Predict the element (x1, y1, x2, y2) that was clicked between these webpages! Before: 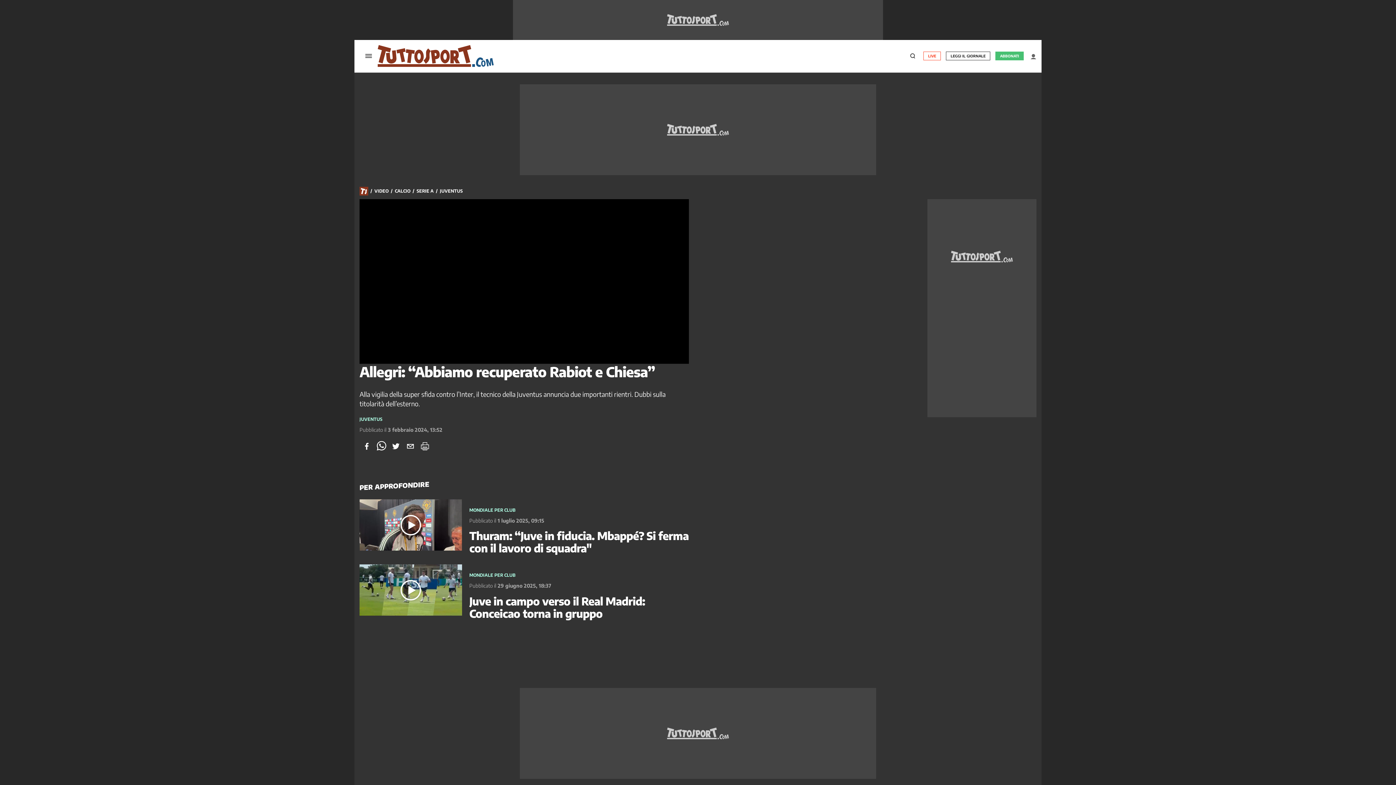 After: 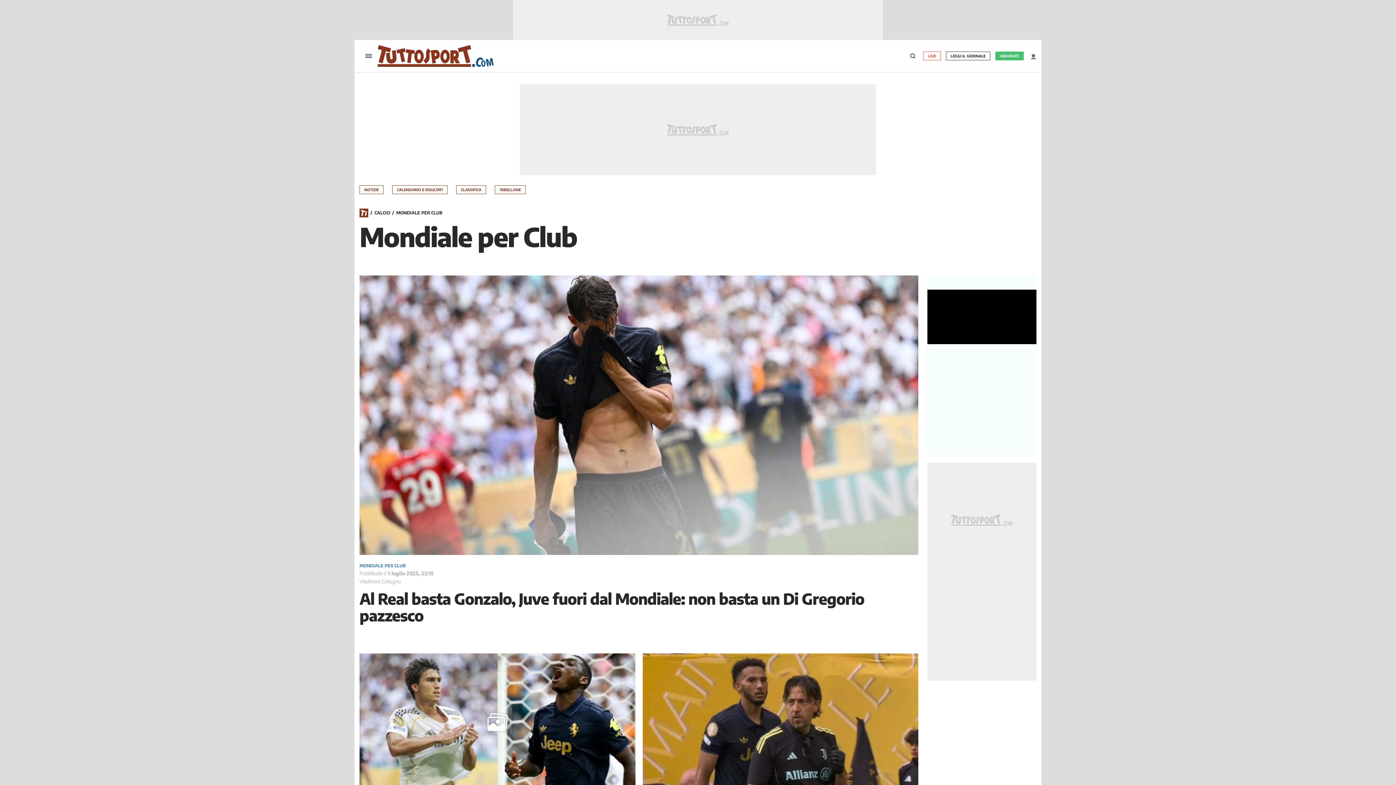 Action: label: MONDIALE PER CLUB bbox: (469, 573, 515, 577)